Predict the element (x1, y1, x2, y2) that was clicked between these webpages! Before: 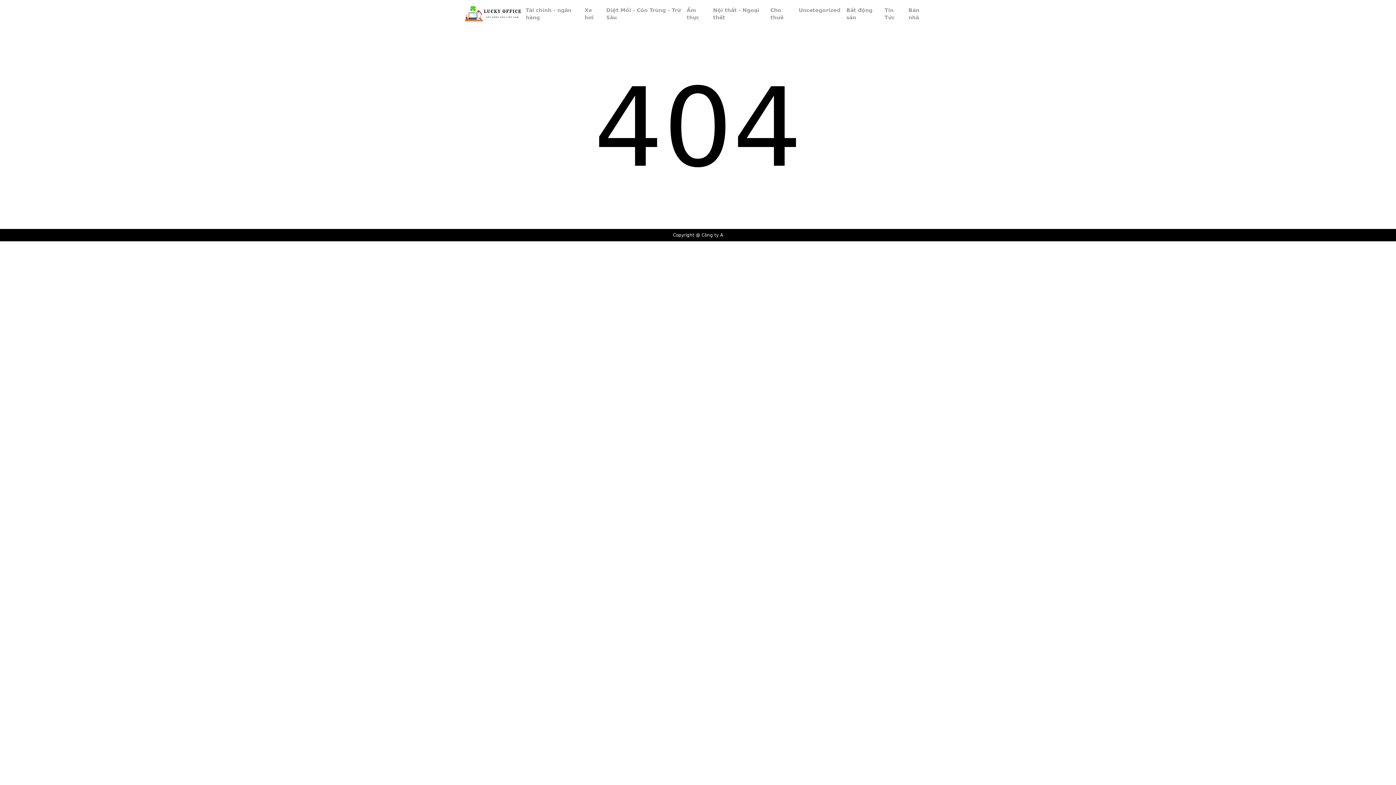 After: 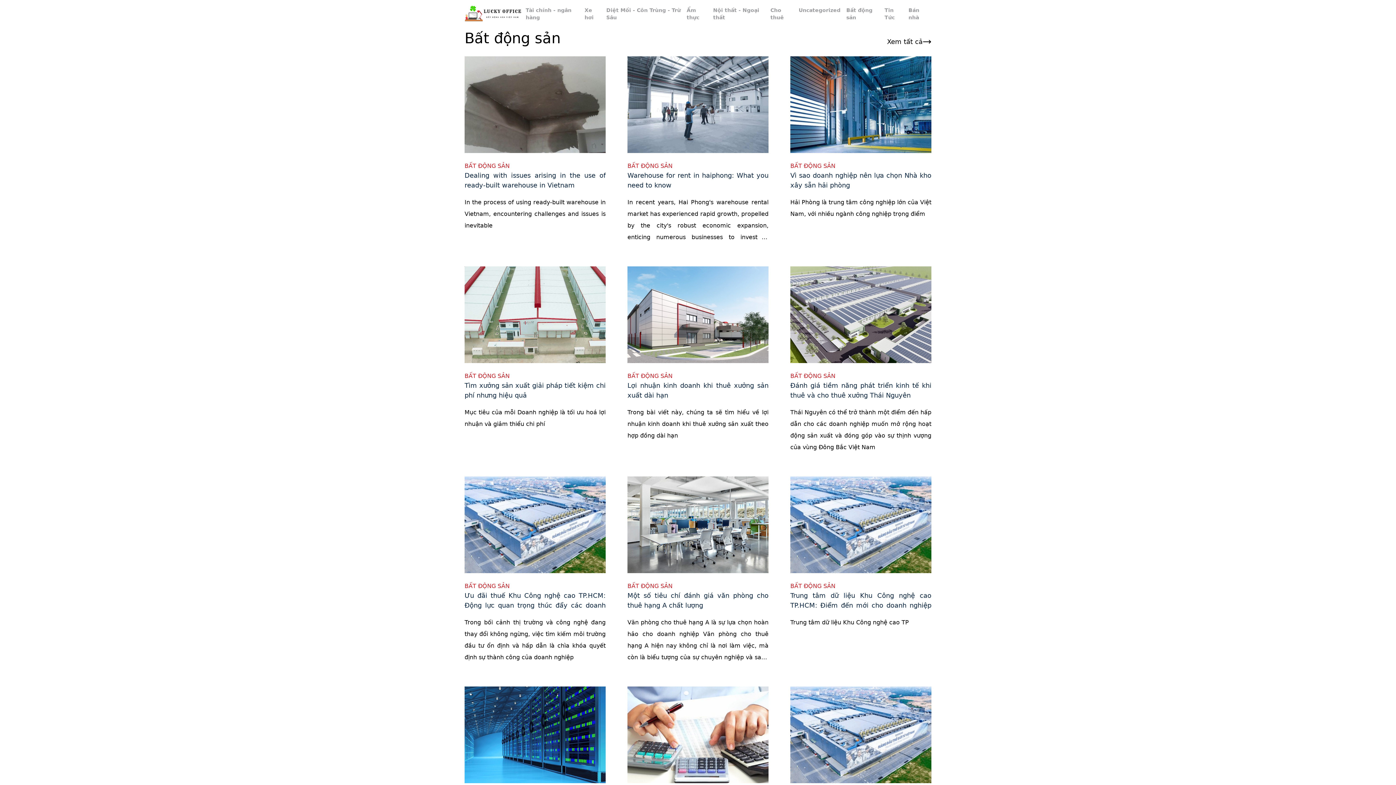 Action: bbox: (464, 4, 522, 22)